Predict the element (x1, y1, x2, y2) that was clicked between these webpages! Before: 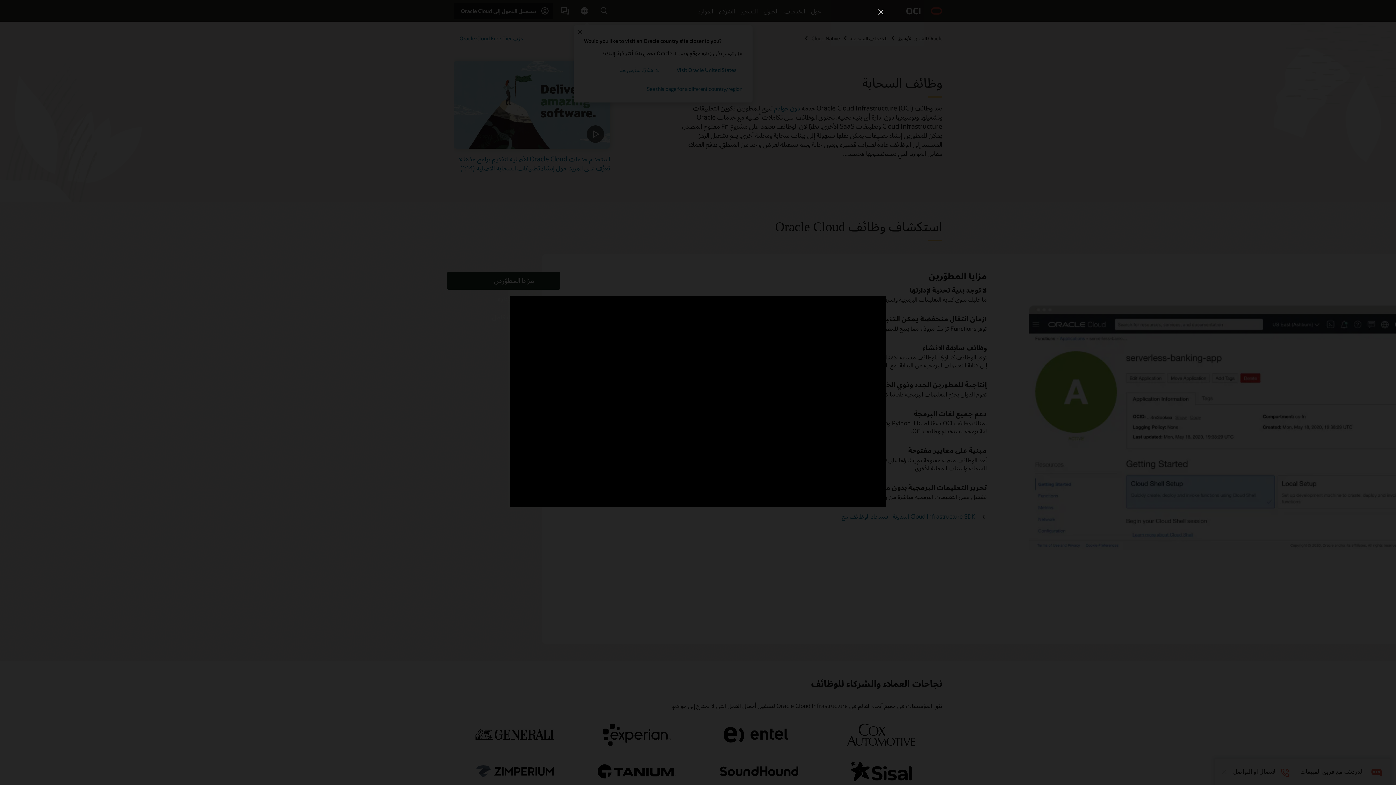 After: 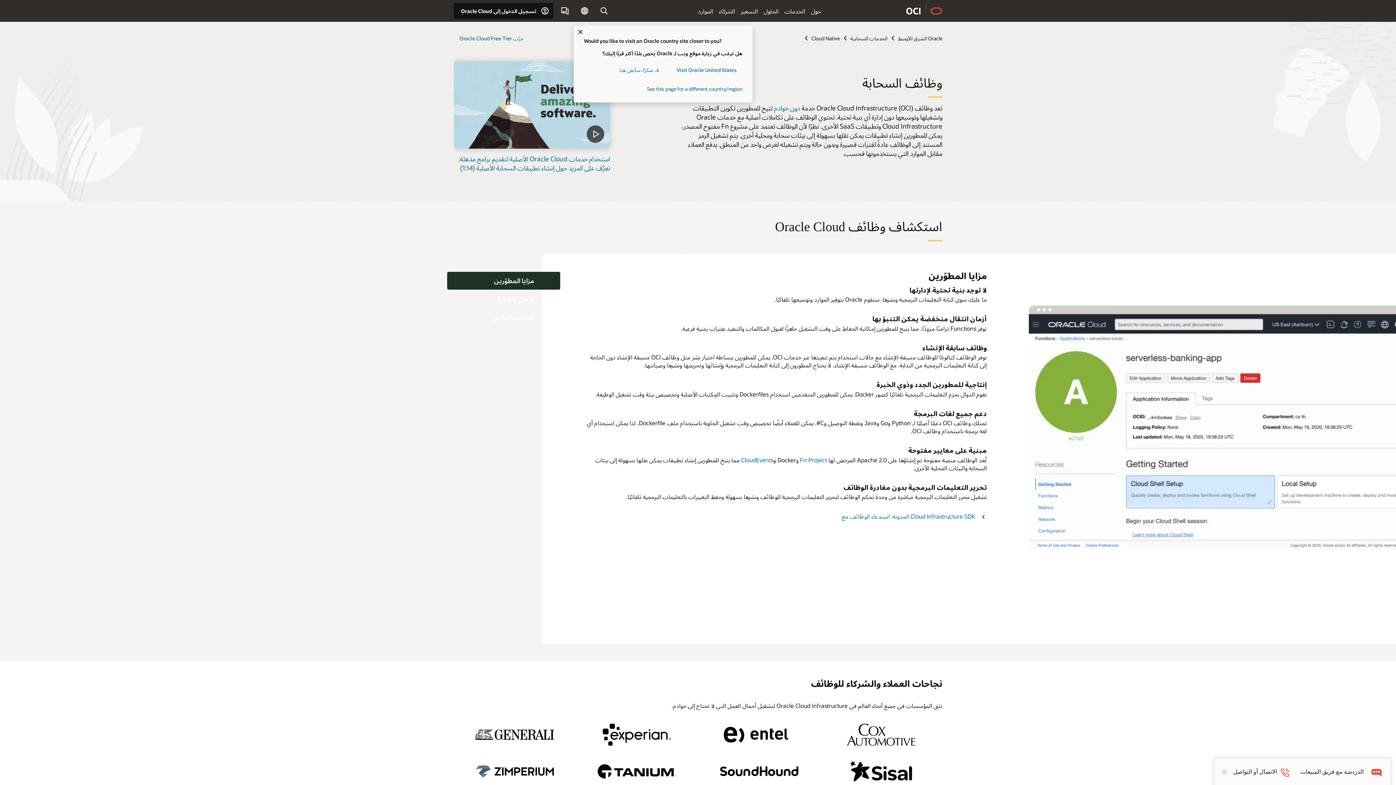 Action: bbox: (876, 7, 885, 16) label: Close